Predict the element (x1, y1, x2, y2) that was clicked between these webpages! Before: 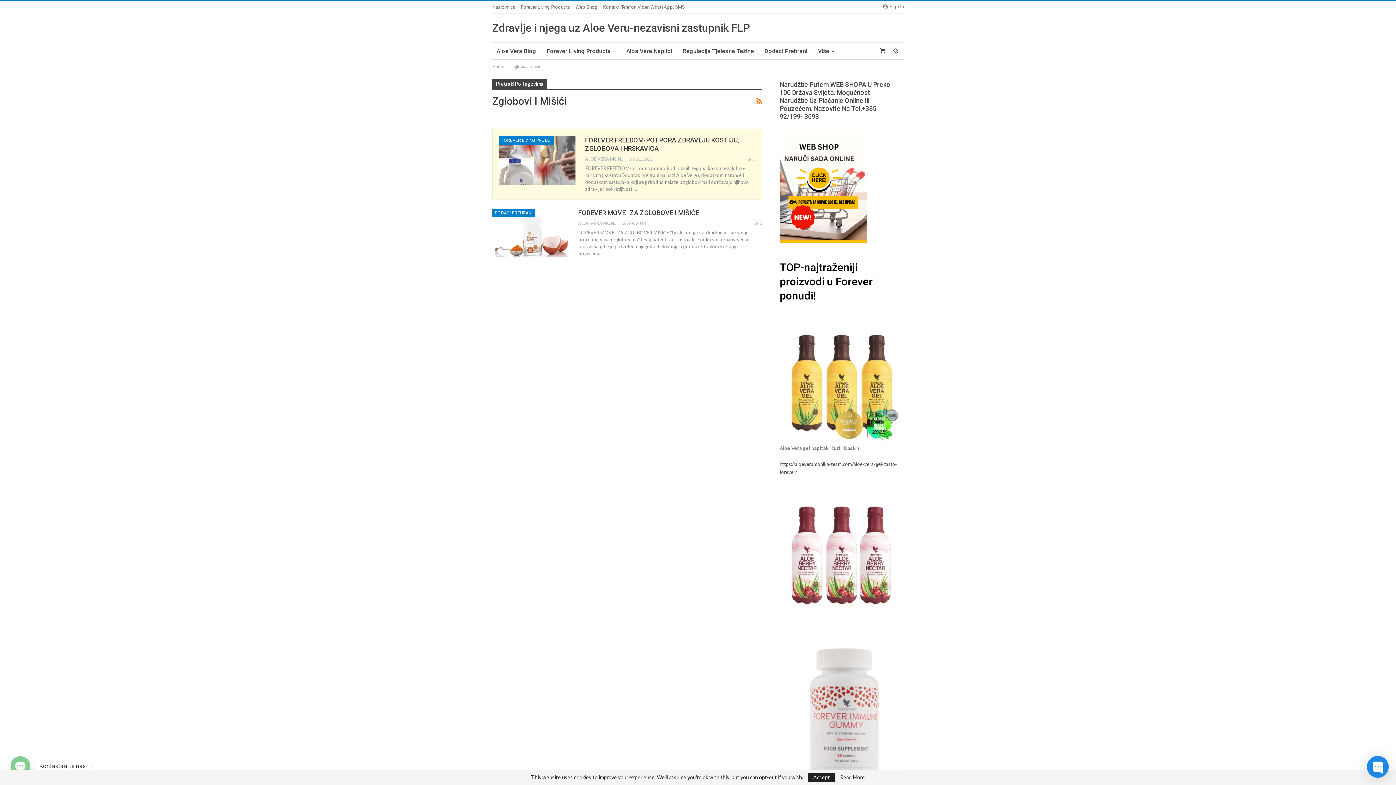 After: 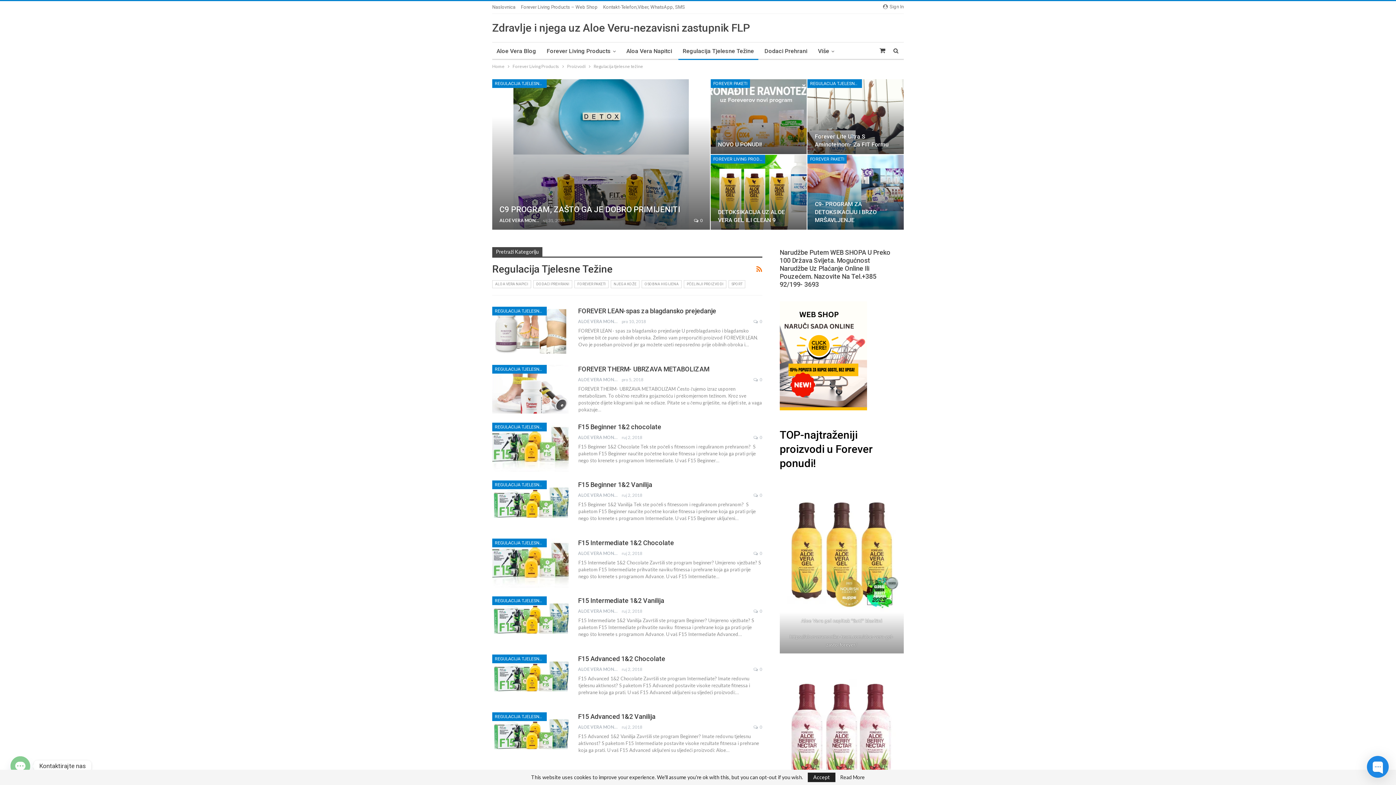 Action: label: Regulacija Tjelesne Težine bbox: (678, 42, 758, 60)